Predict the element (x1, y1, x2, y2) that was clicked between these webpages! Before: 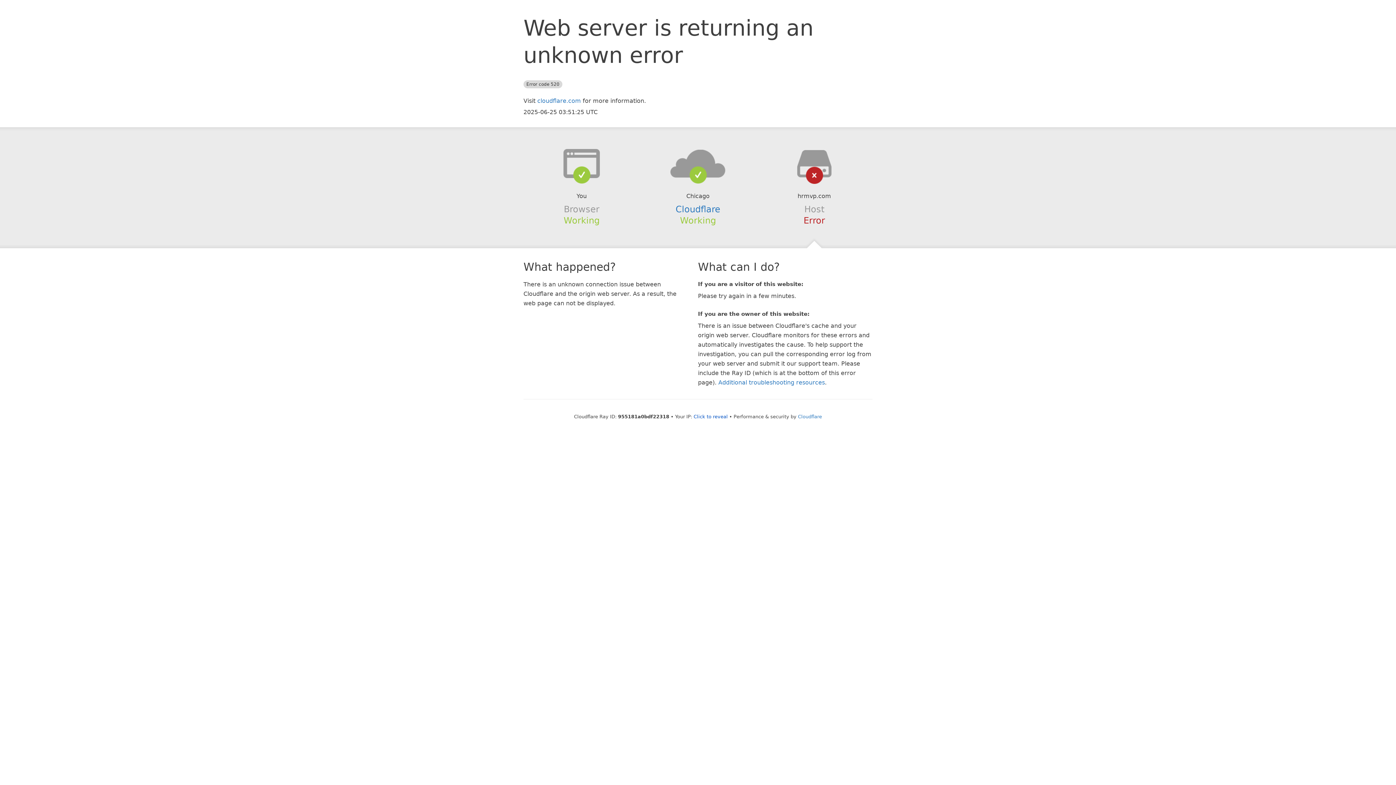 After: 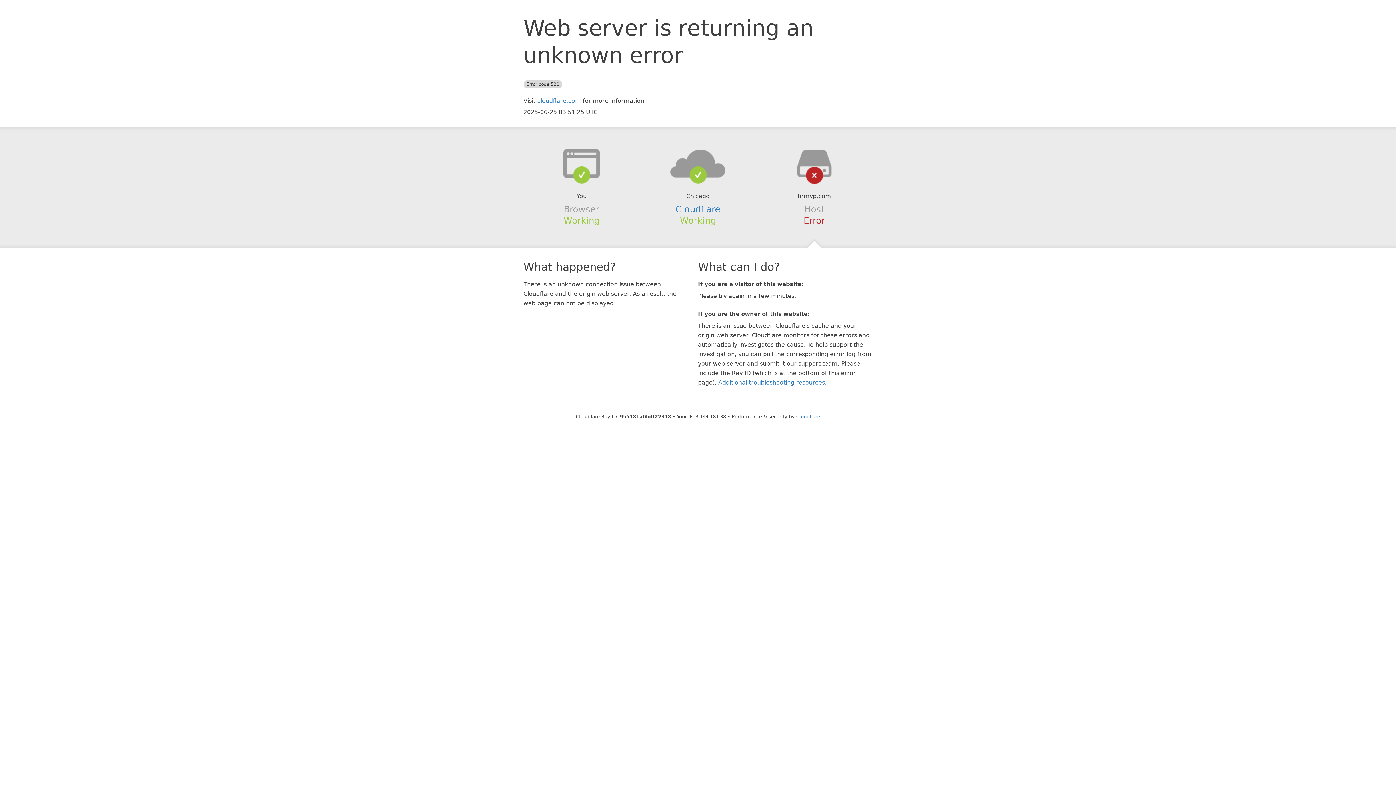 Action: label: Click to reveal bbox: (693, 414, 728, 419)